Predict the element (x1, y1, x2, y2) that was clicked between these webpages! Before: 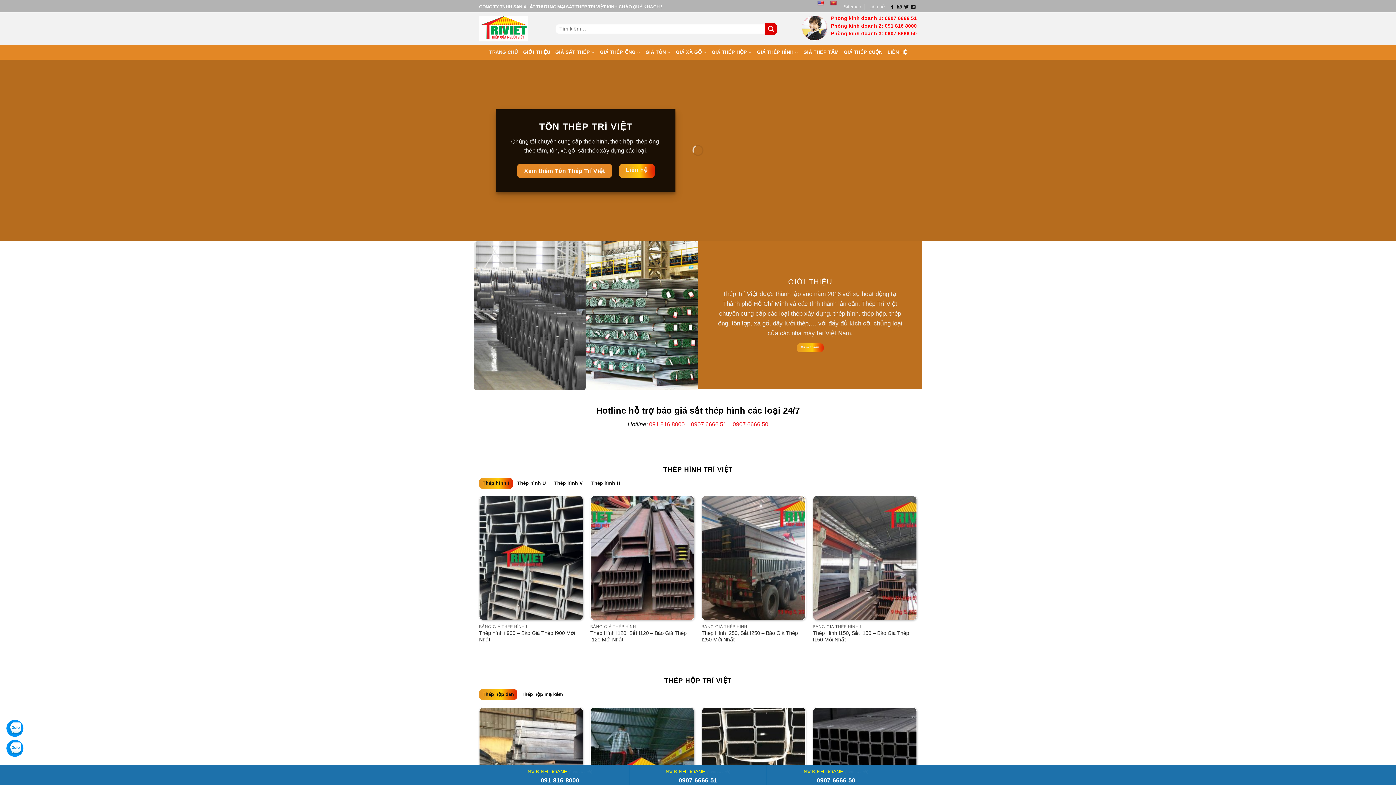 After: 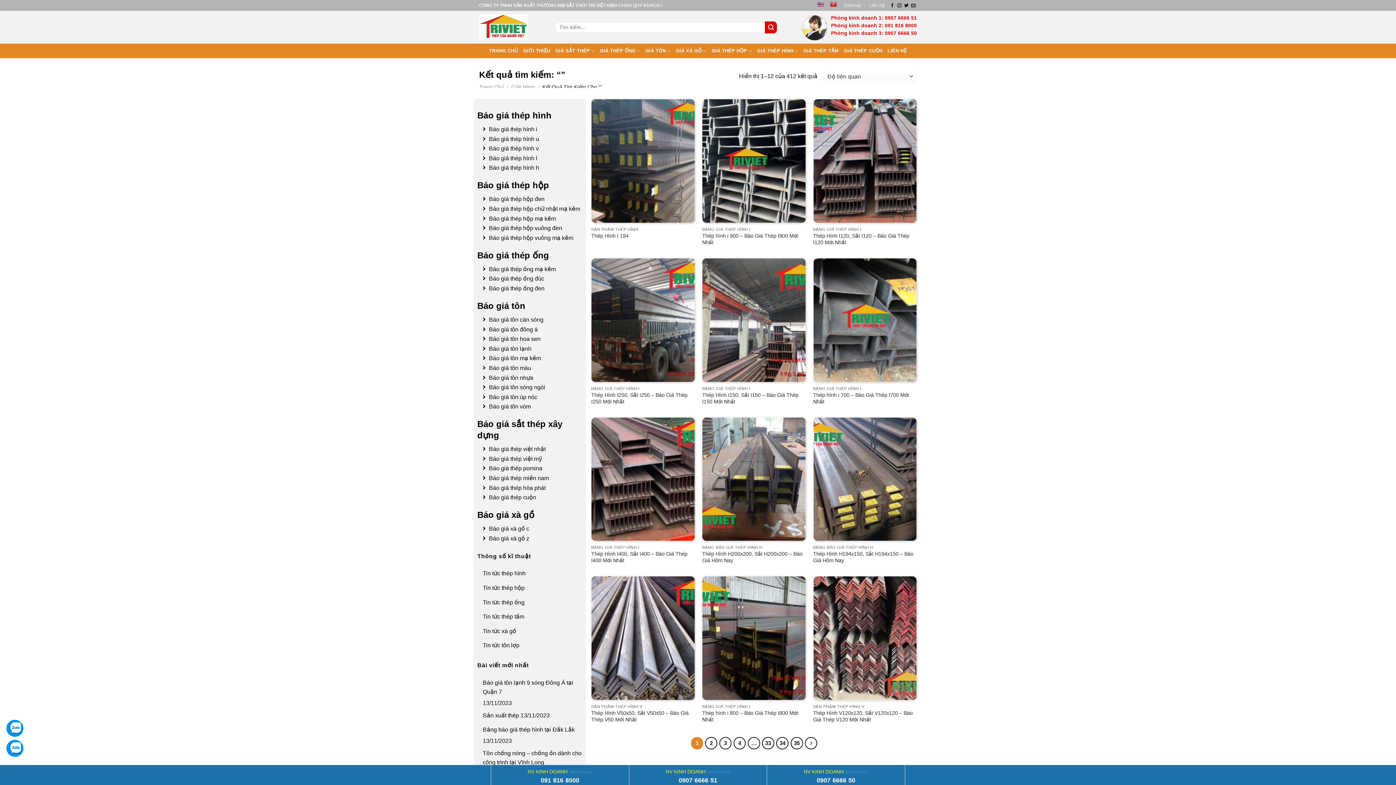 Action: label: Submit bbox: (765, 22, 777, 34)